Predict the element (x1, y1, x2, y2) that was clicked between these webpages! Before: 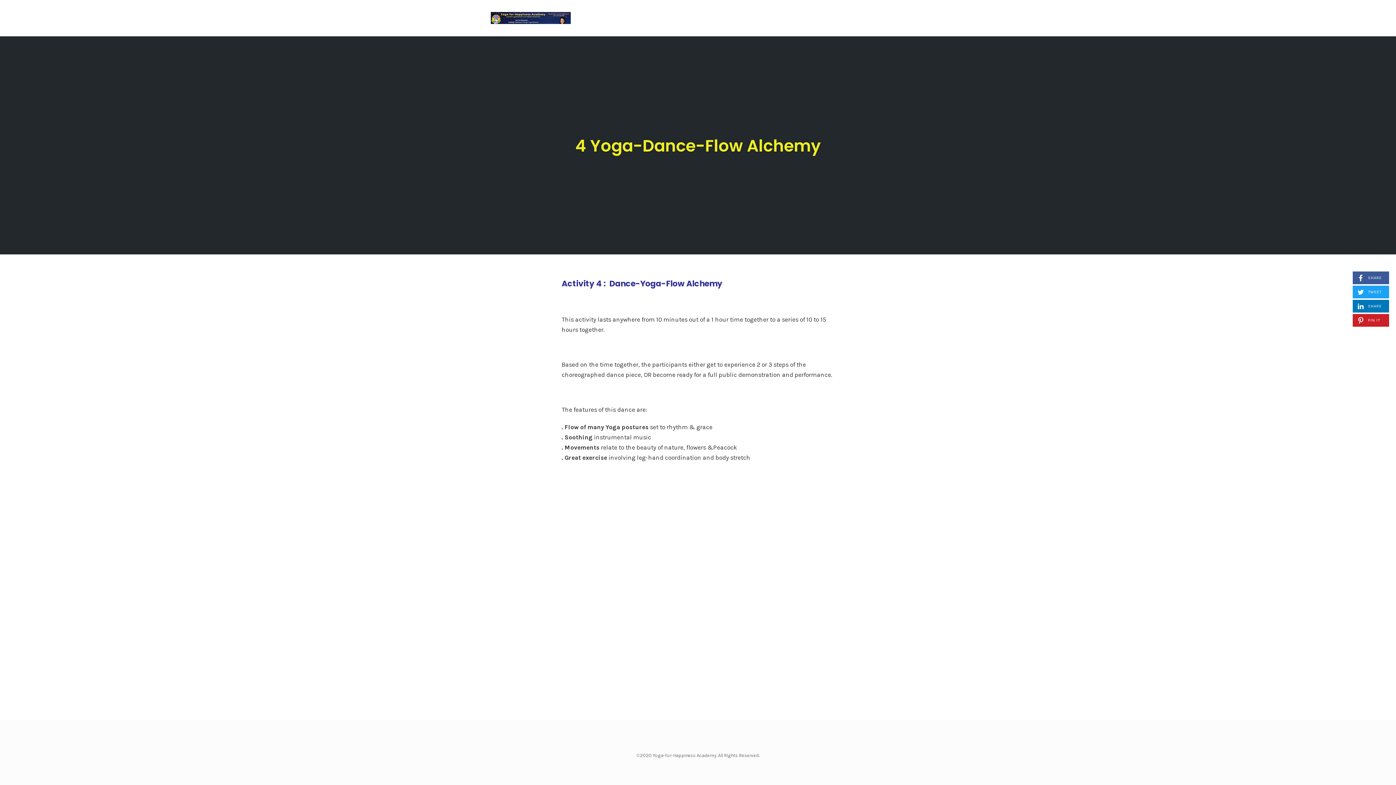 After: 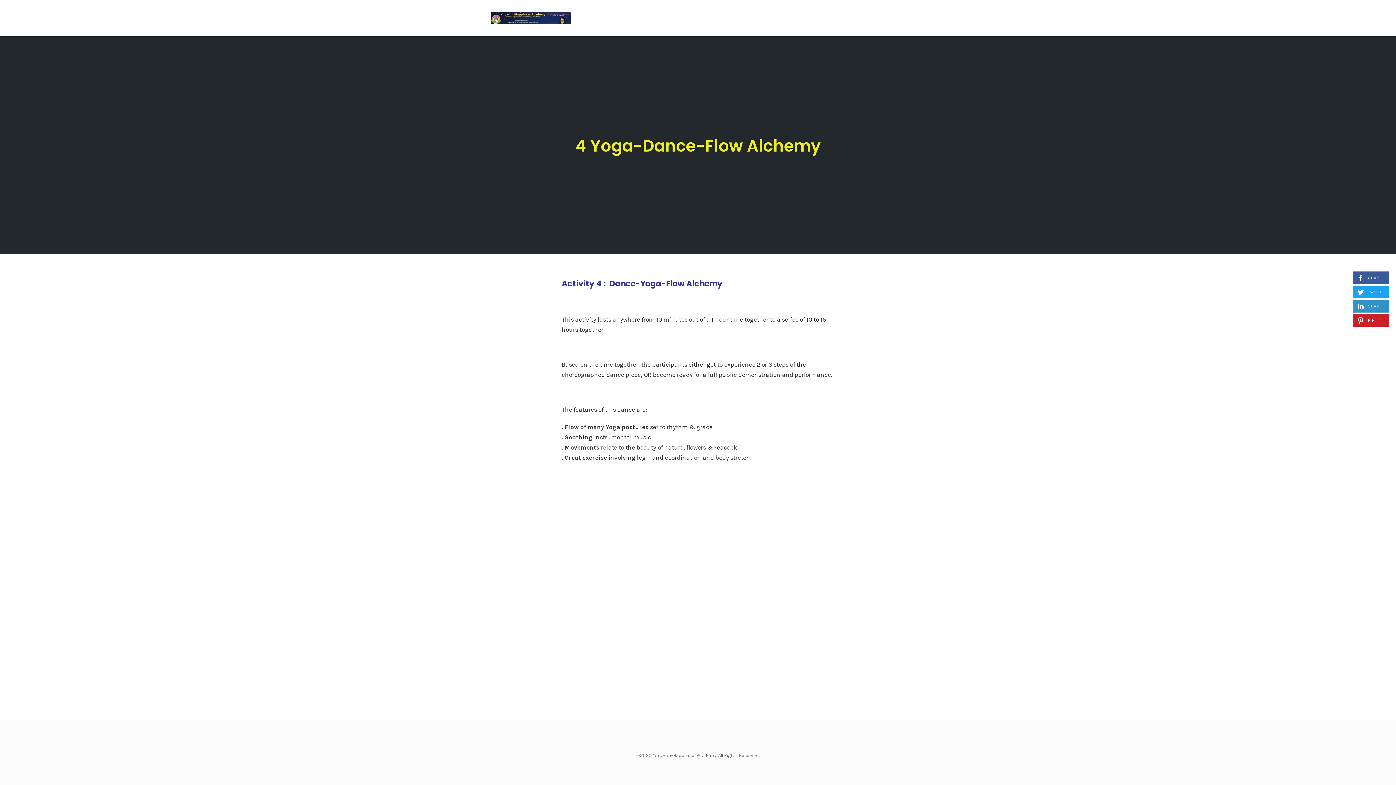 Action: bbox: (1353, 300, 1389, 312) label:  SHARE
ON LINKEDIN